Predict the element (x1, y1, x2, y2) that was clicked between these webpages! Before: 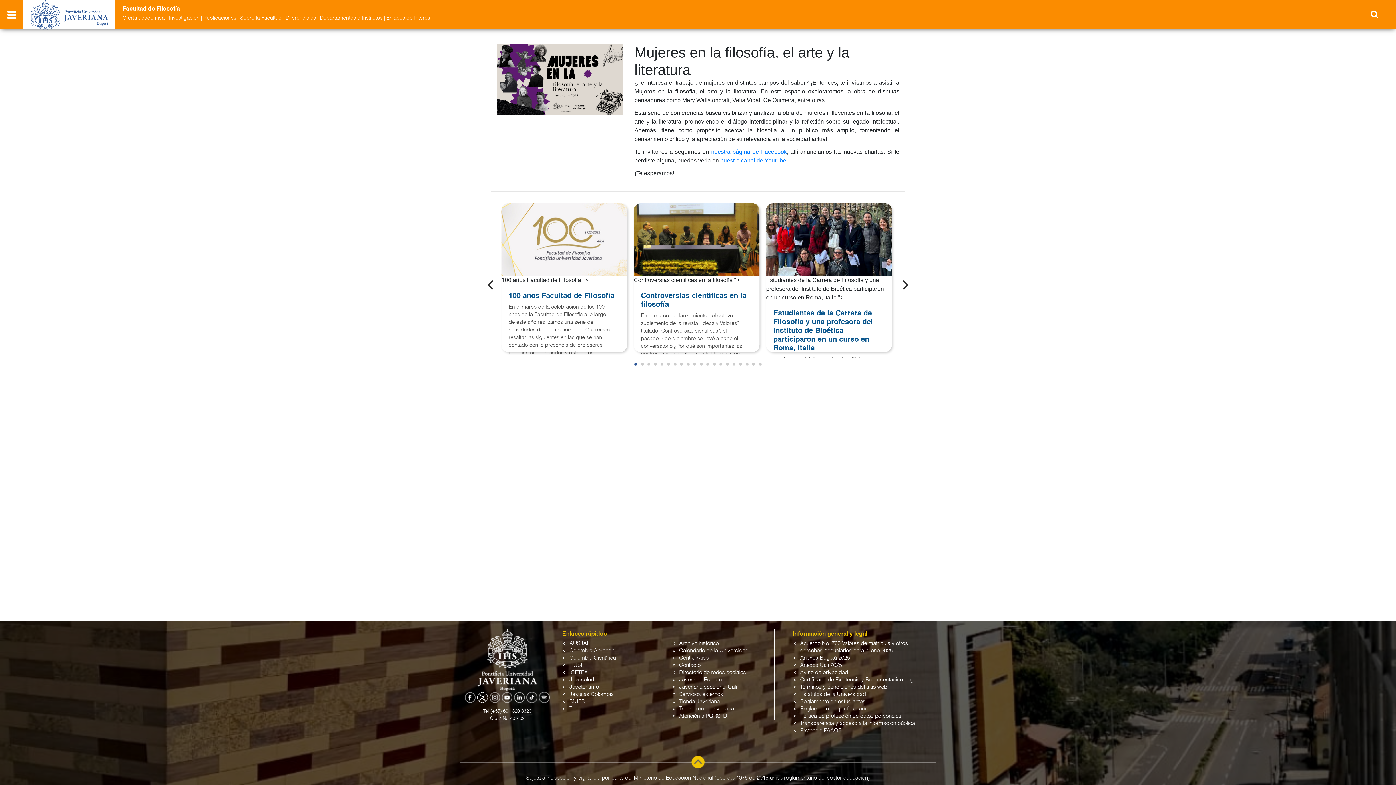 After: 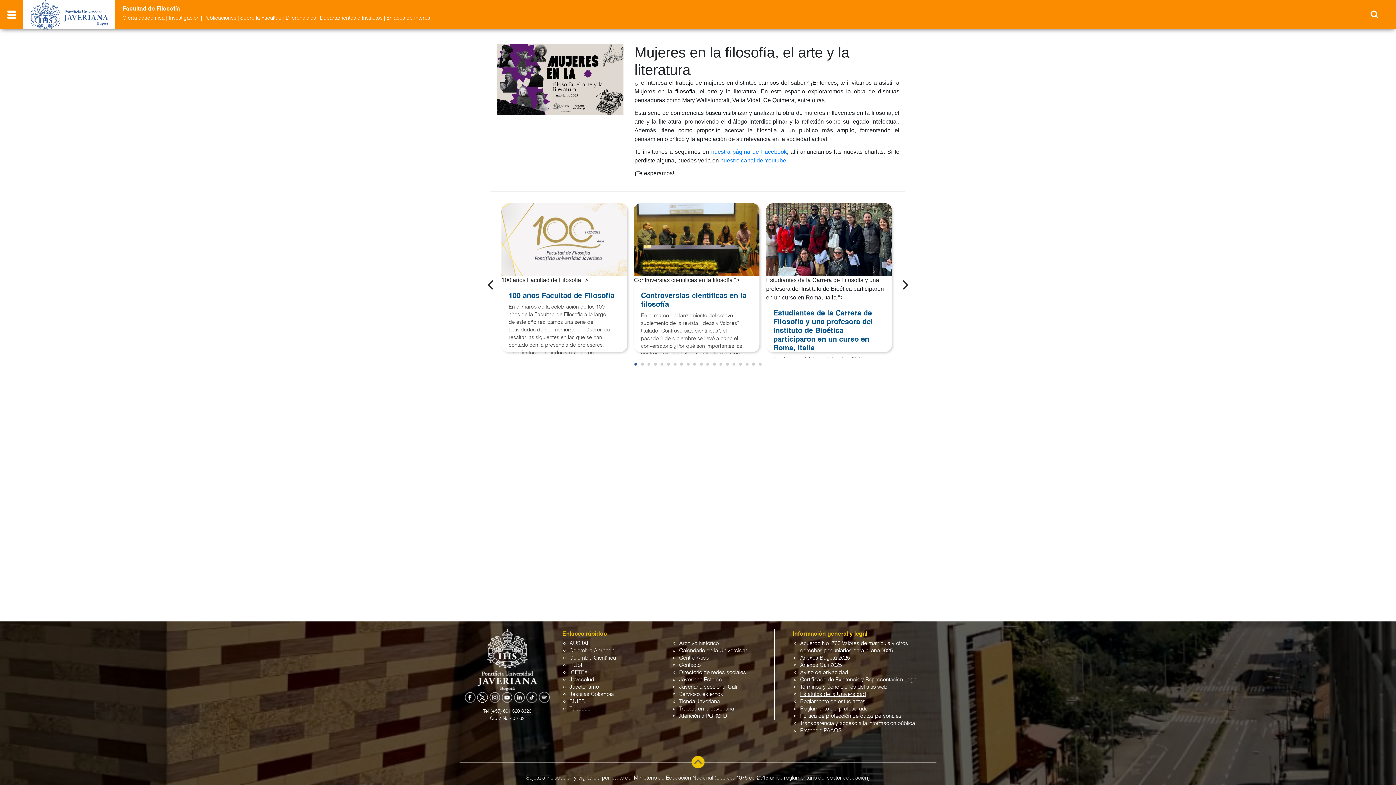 Action: label: Estatutos de la Universidad bbox: (800, 692, 866, 697)